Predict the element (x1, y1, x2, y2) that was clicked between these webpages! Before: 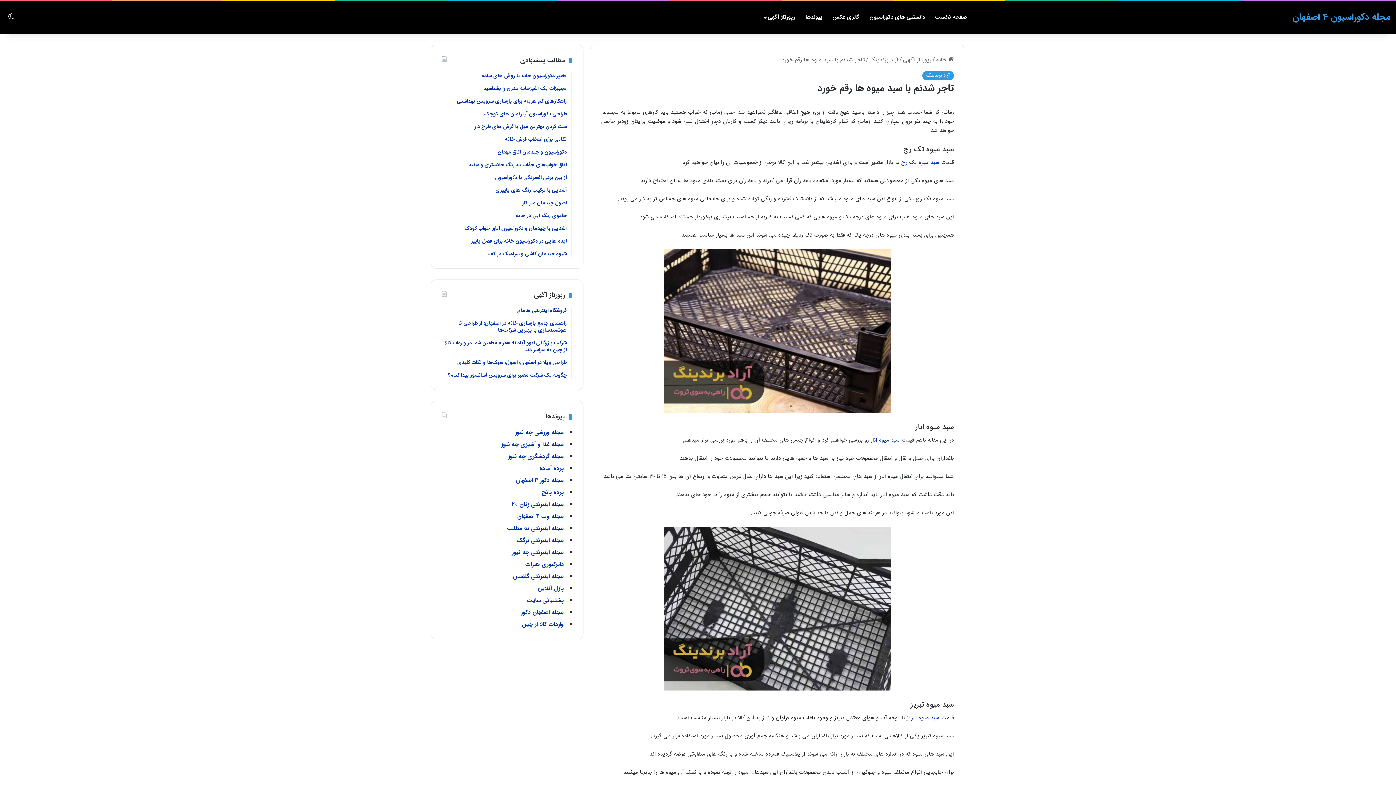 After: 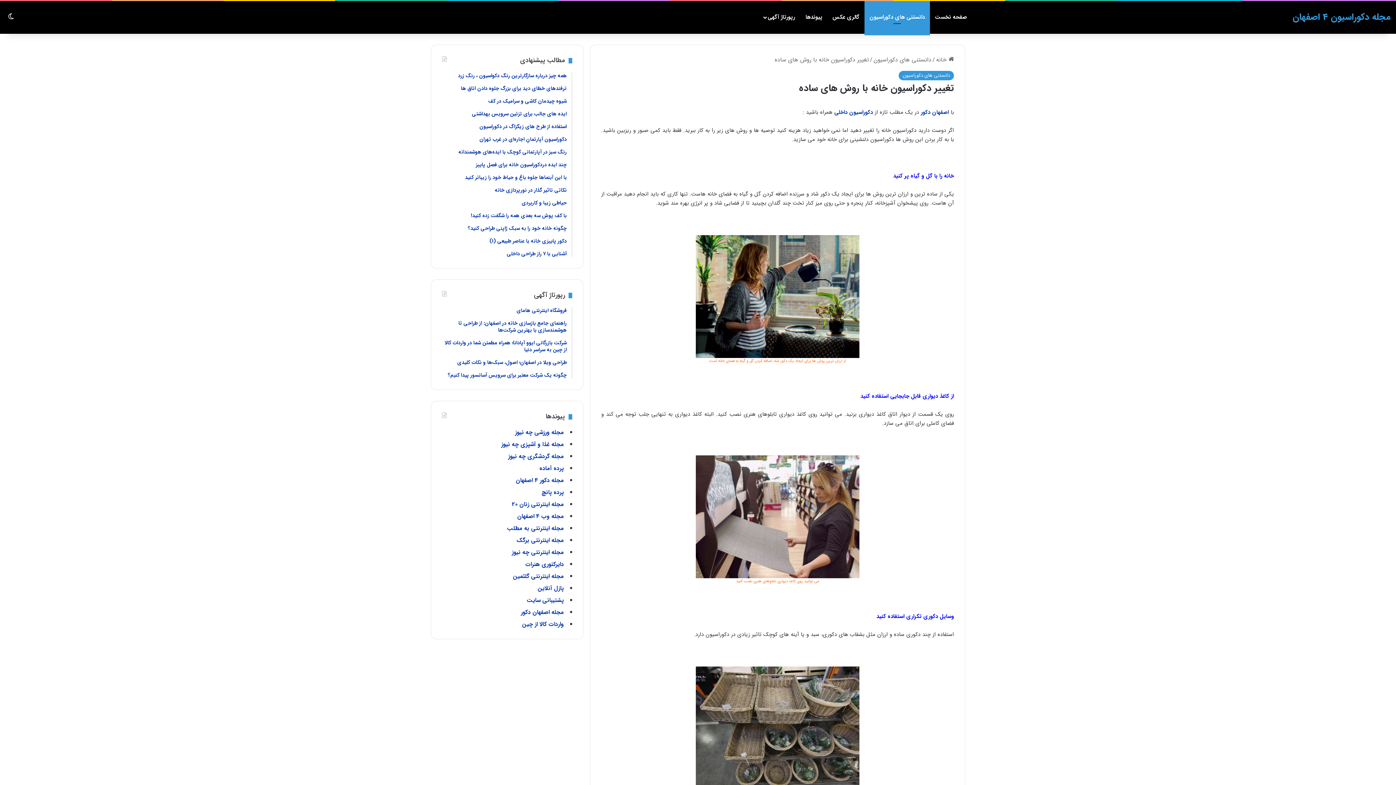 Action: label: تغییر دکوراسیون خانه با روش های ساده bbox: (442, 72, 566, 79)